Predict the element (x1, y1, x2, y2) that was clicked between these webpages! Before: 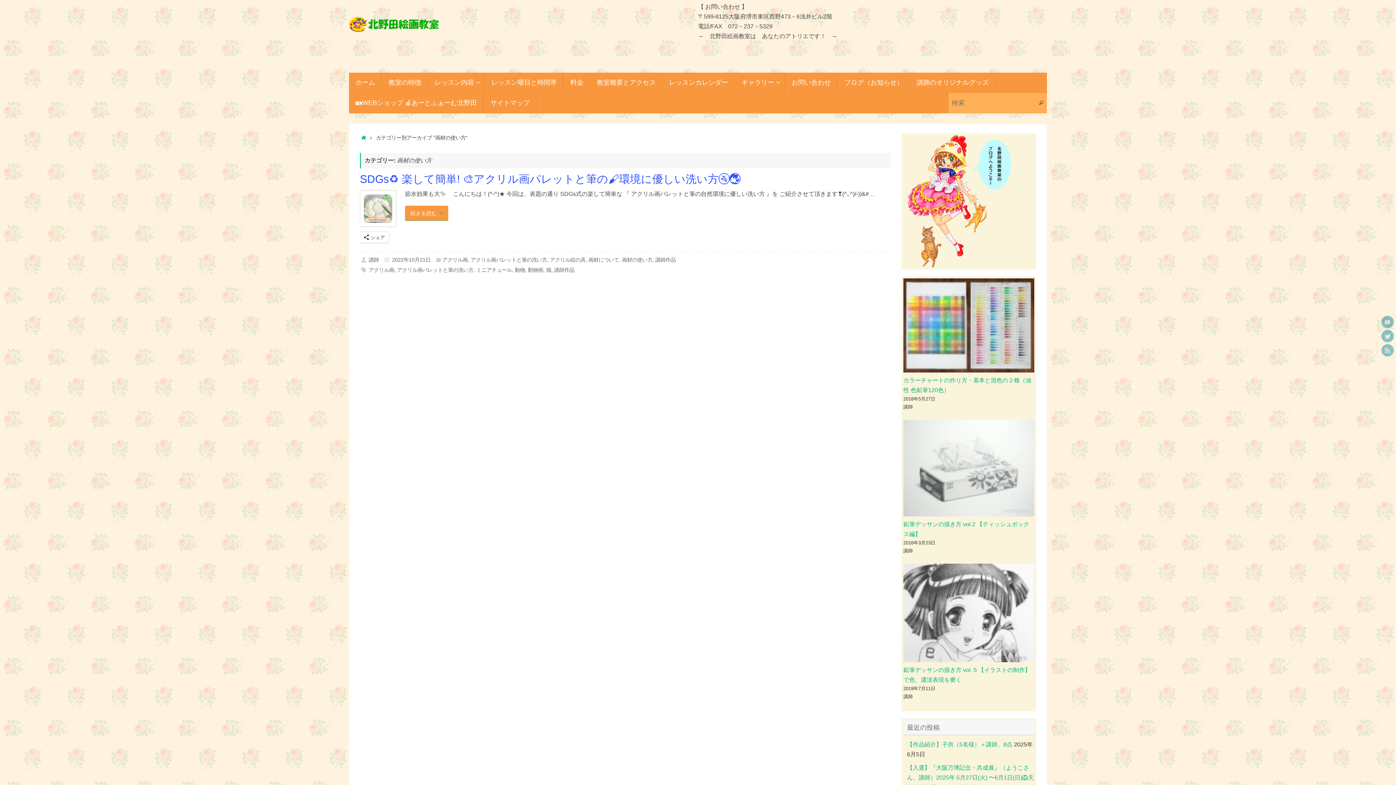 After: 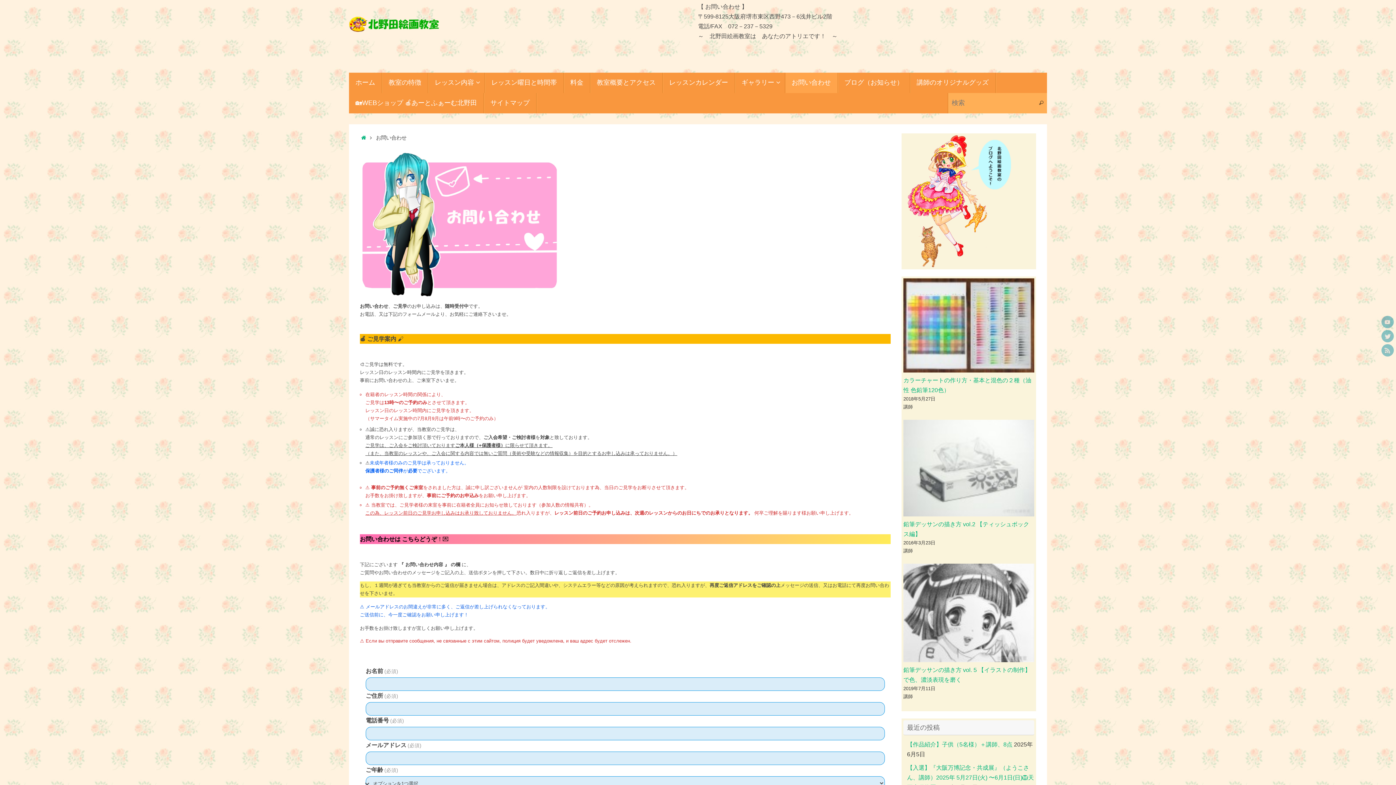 Action: bbox: (785, 72, 838, 93) label: お問い合わせ